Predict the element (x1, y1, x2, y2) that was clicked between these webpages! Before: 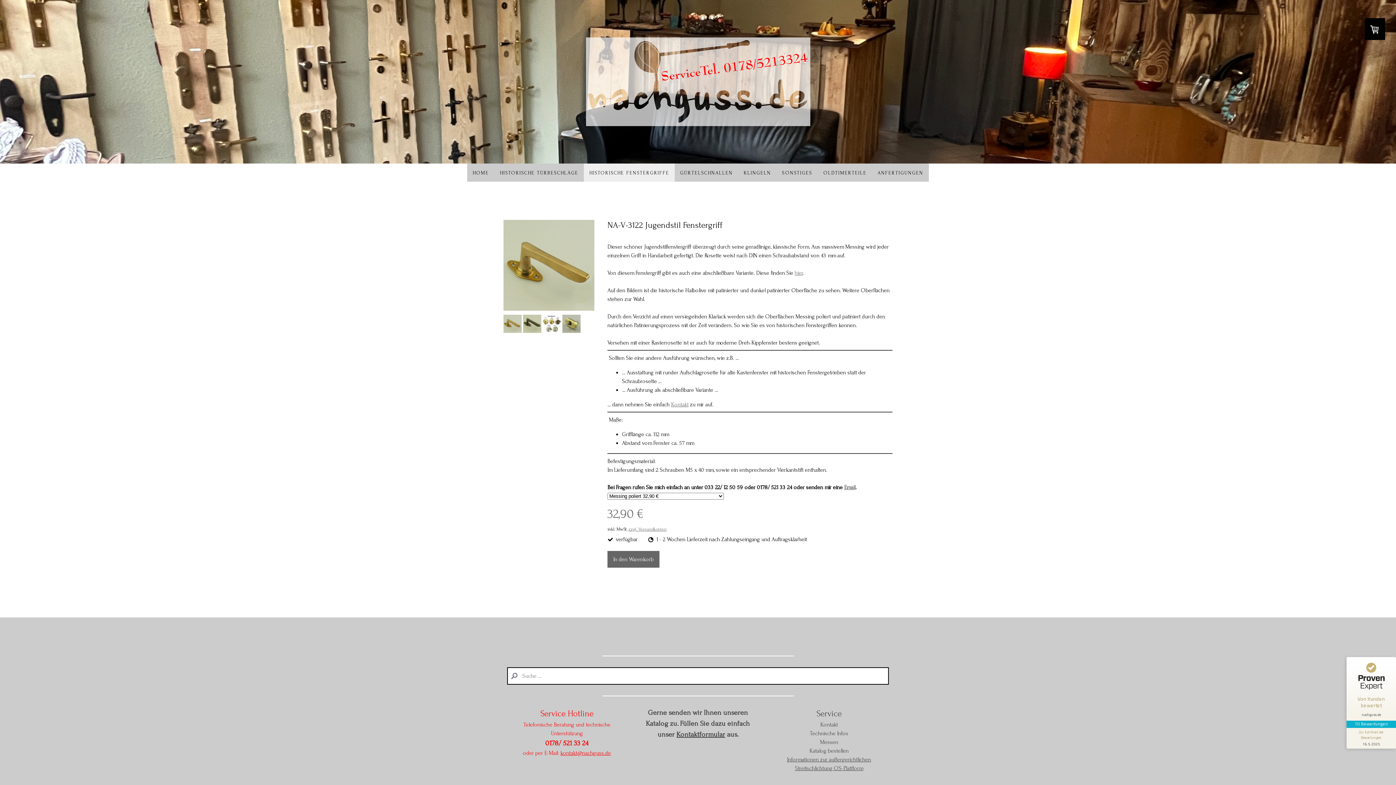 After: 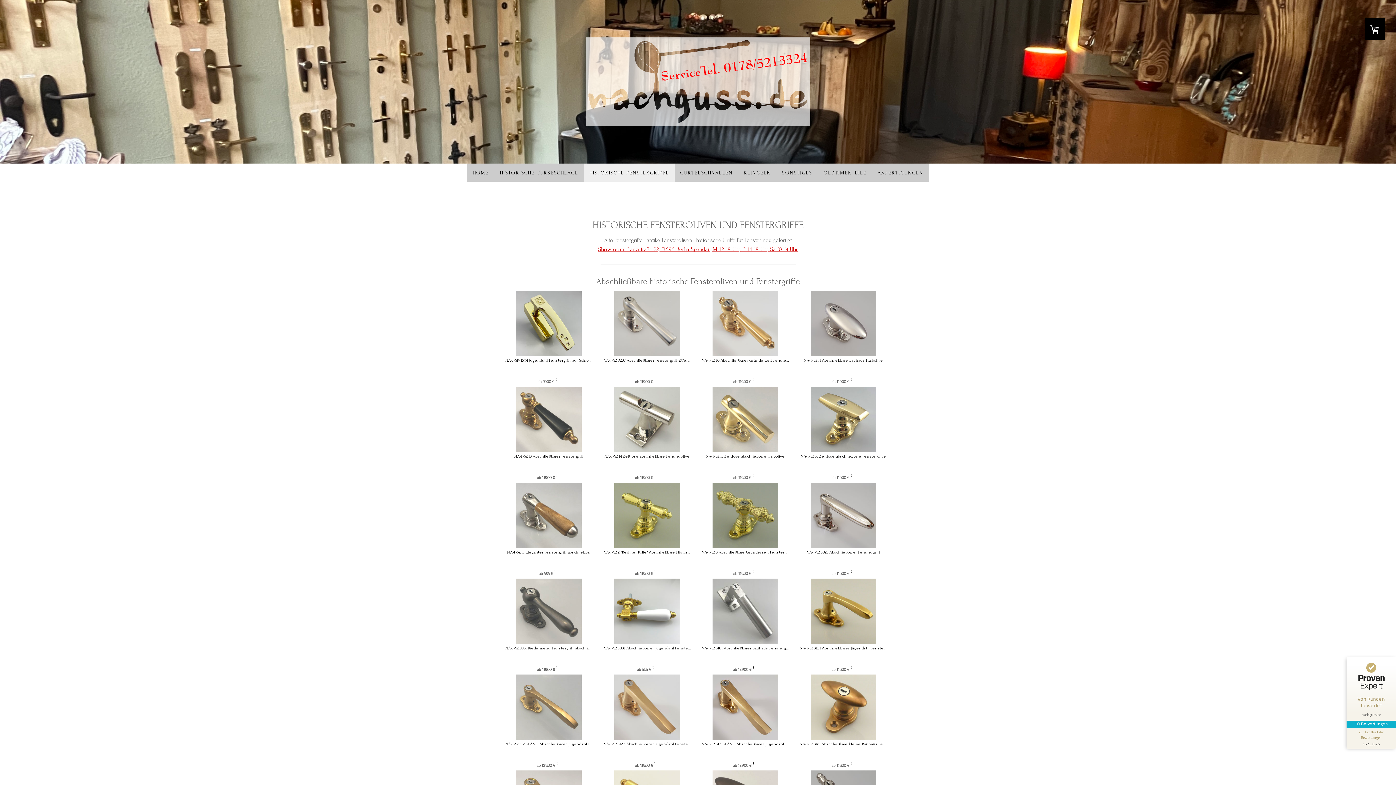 Action: label: HISTORISCHE FENSTERGRIFFE bbox: (584, 163, 674, 181)